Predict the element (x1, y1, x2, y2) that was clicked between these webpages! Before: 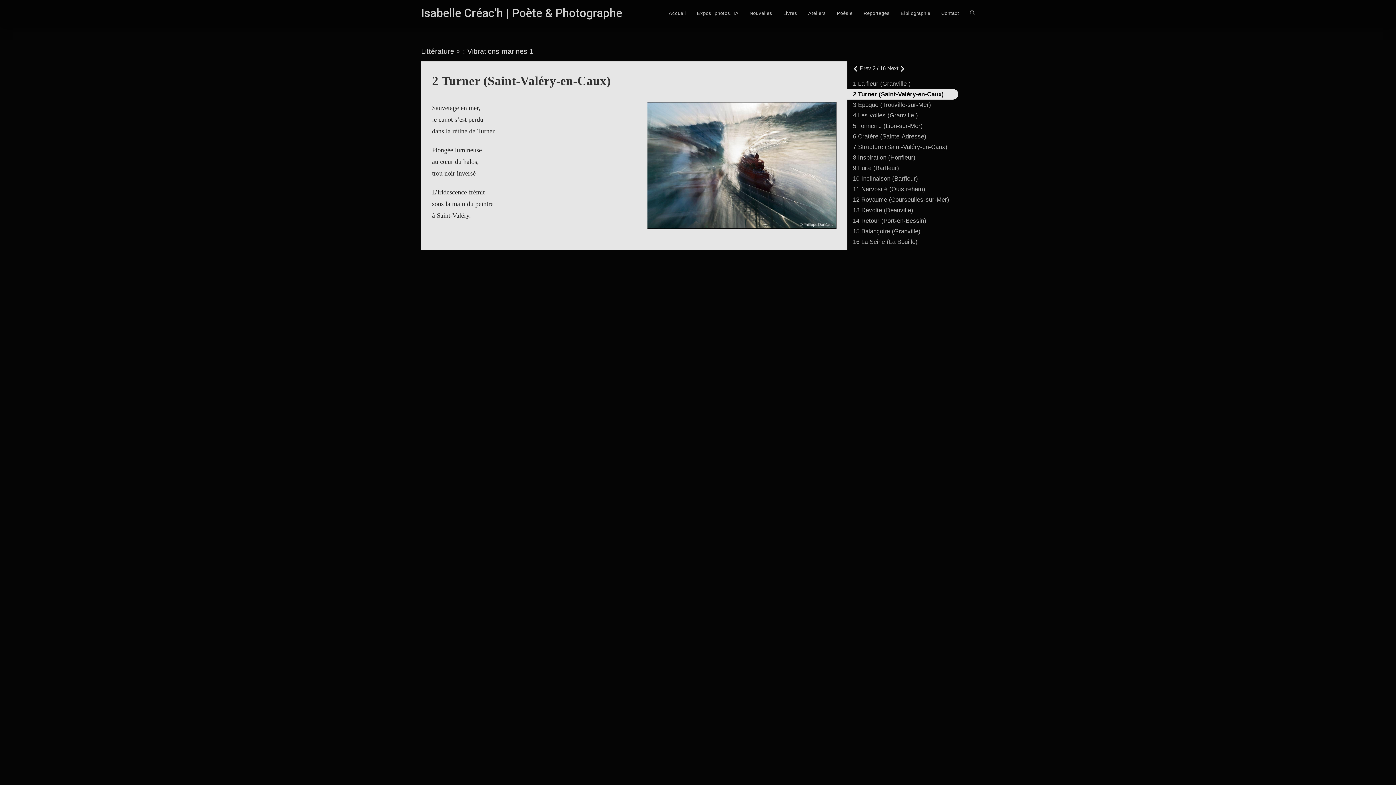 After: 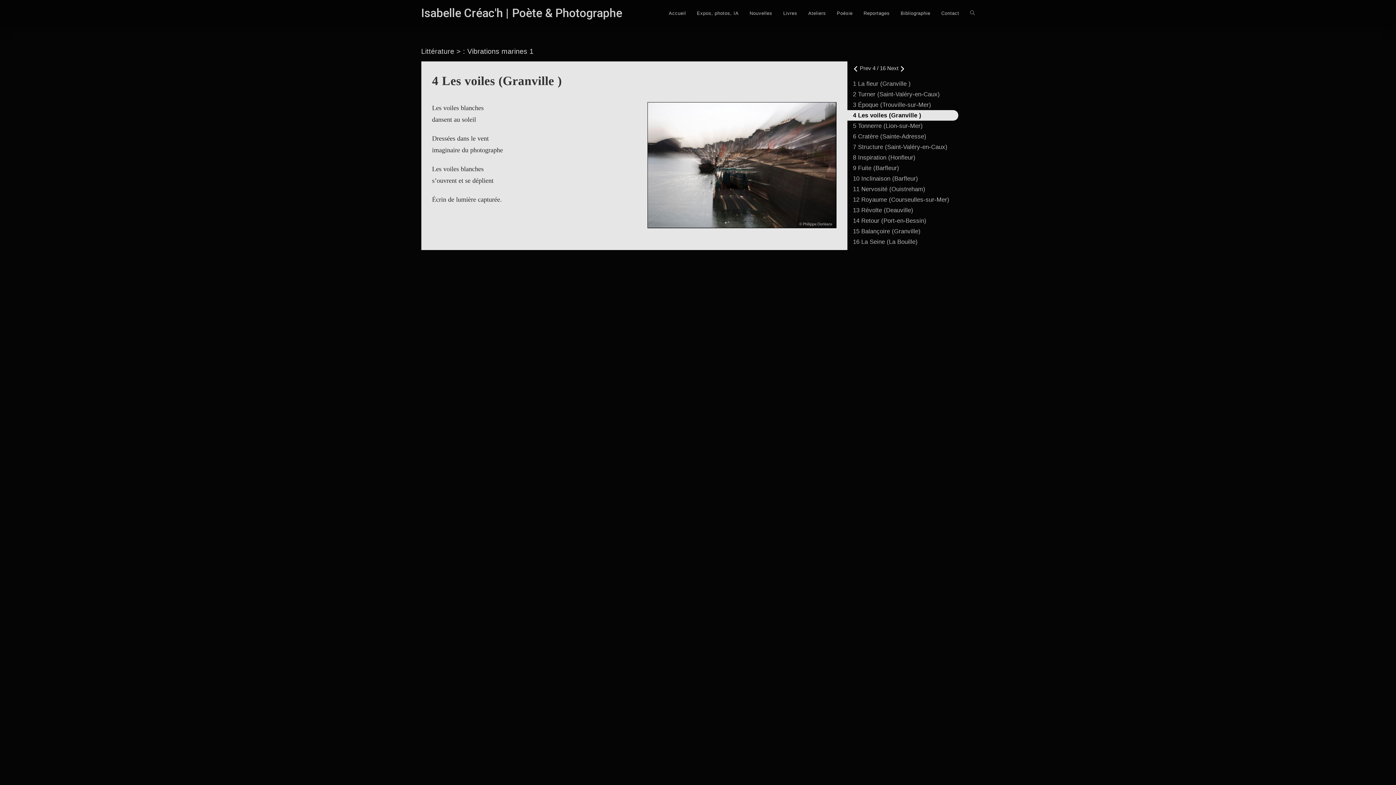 Action: bbox: (853, 112, 918, 118) label: 4 Les voiles (Granville )